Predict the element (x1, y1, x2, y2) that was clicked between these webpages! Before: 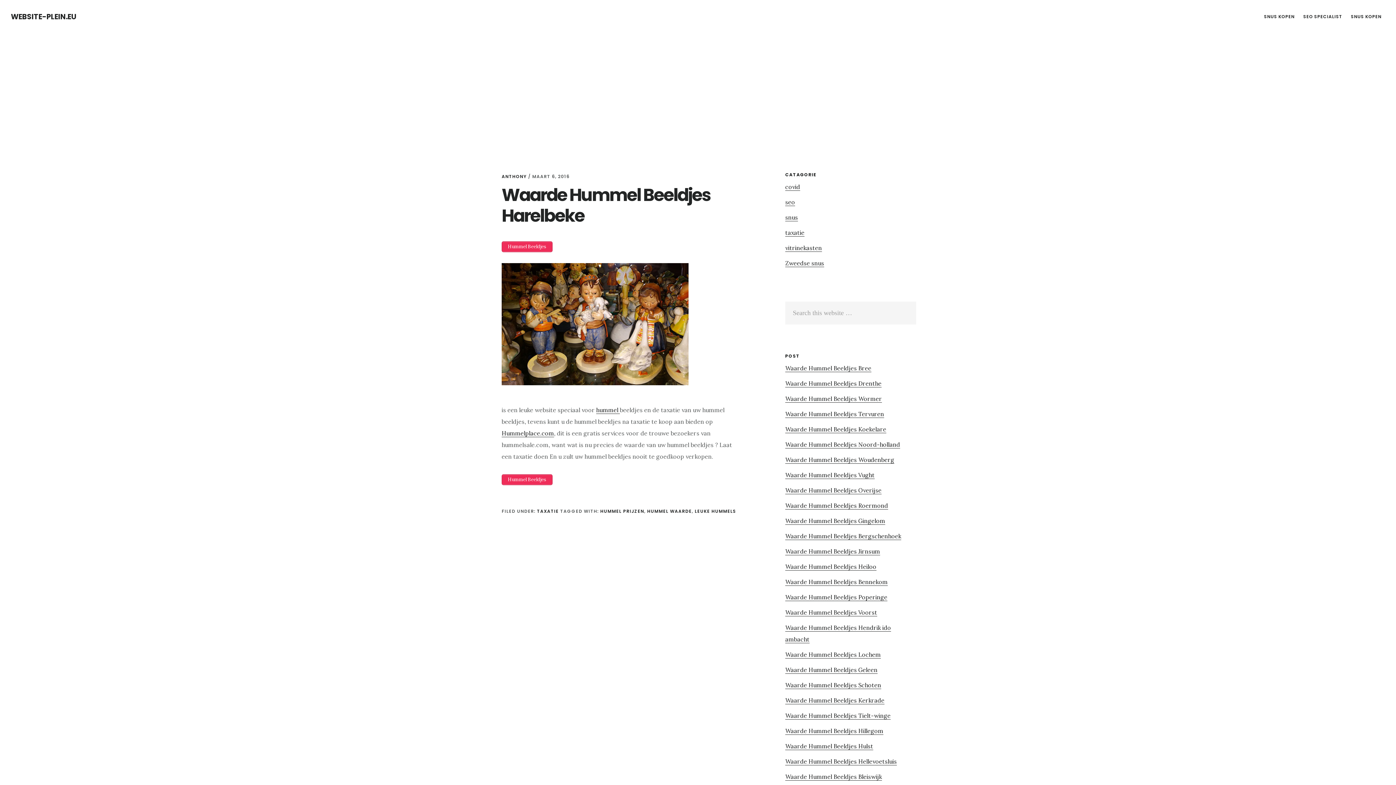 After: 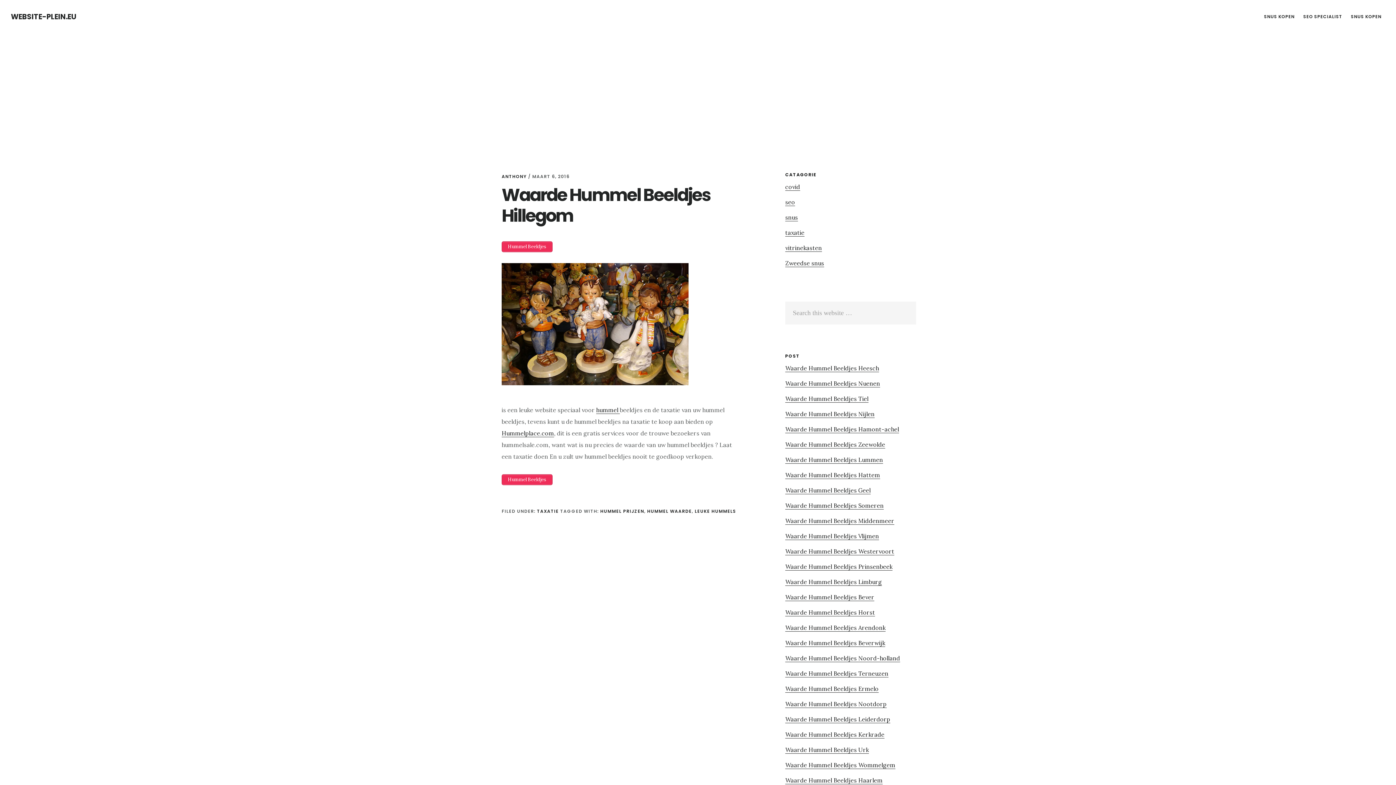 Action: bbox: (785, 727, 883, 735) label: Waarde Hummel Beeldjes Hillegom